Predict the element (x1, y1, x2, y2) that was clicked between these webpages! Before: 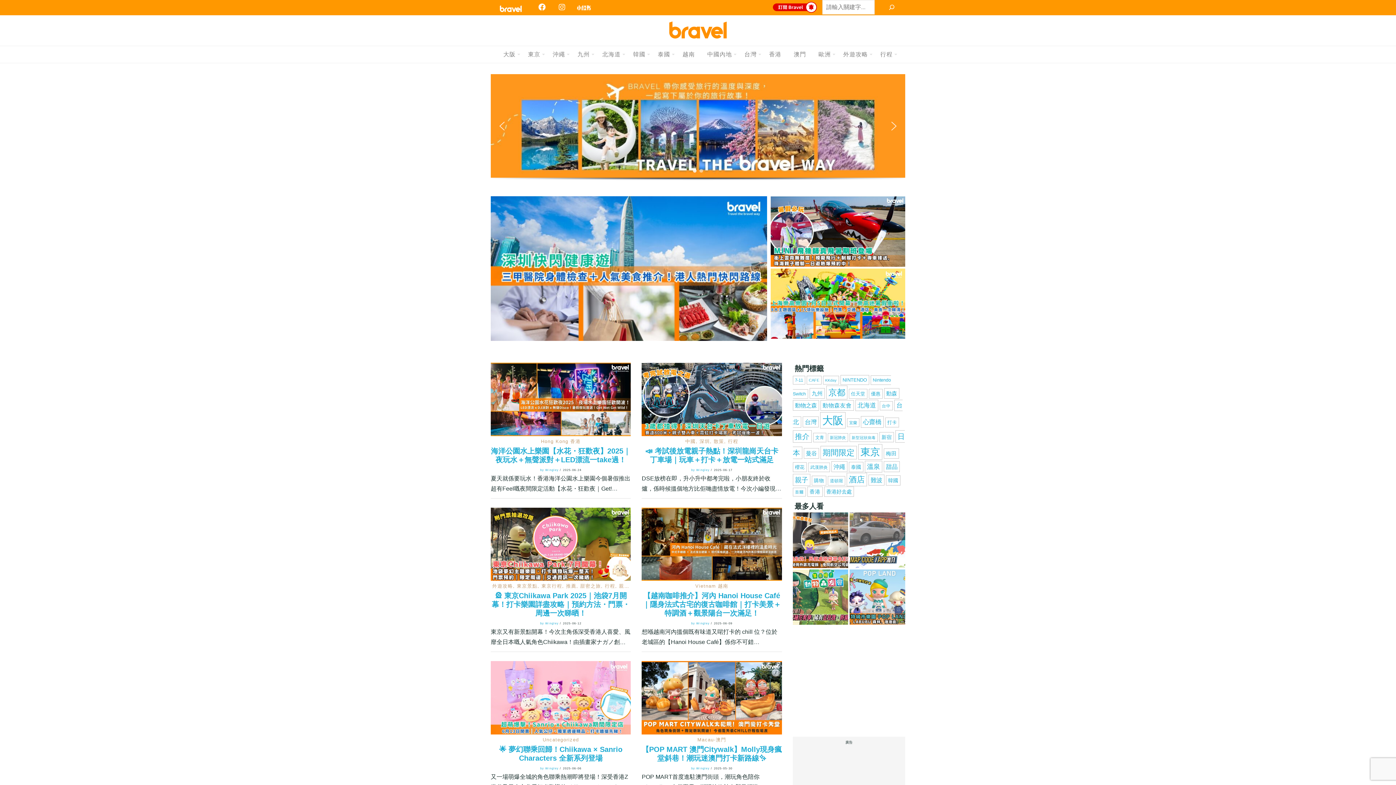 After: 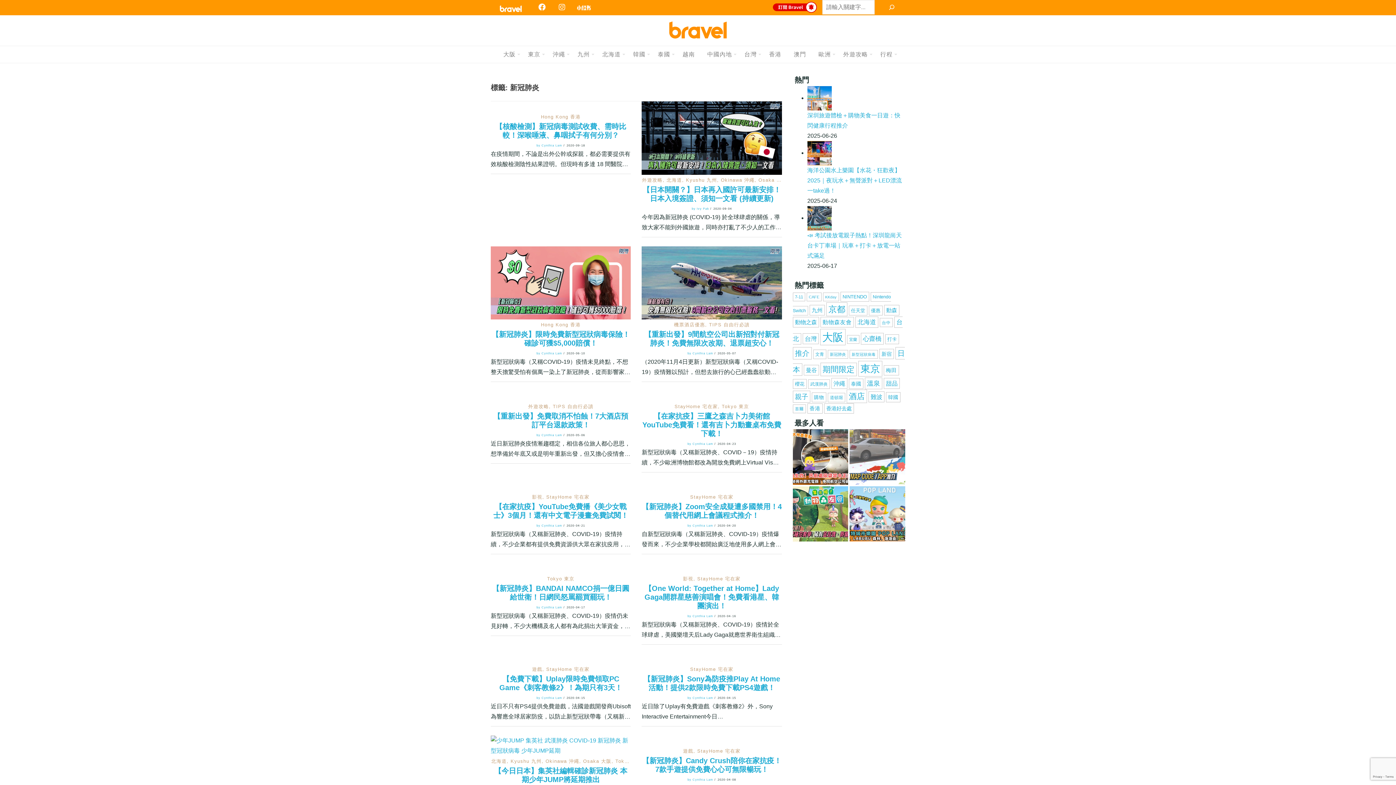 Action: bbox: (827, 433, 848, 442) label: 新冠肺炎 (33 個項目)